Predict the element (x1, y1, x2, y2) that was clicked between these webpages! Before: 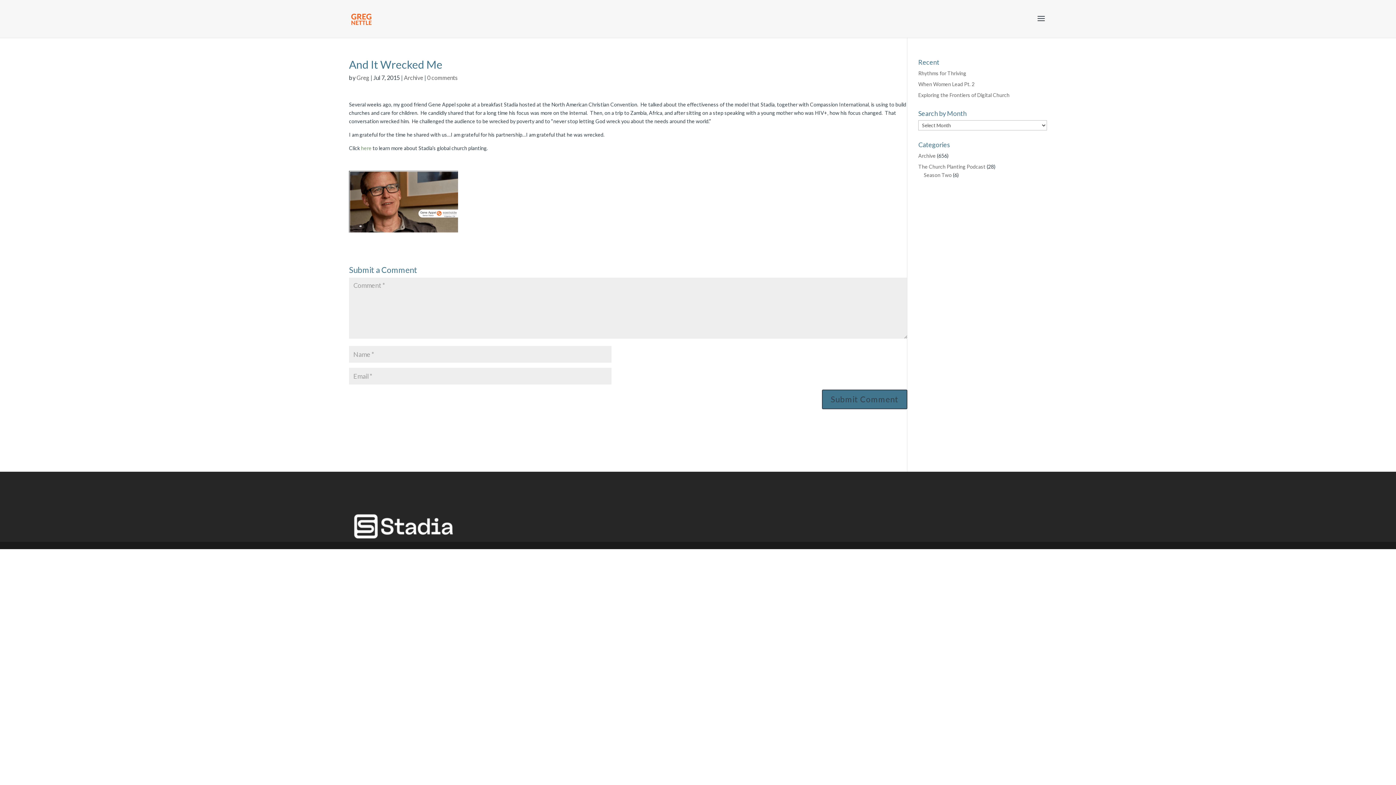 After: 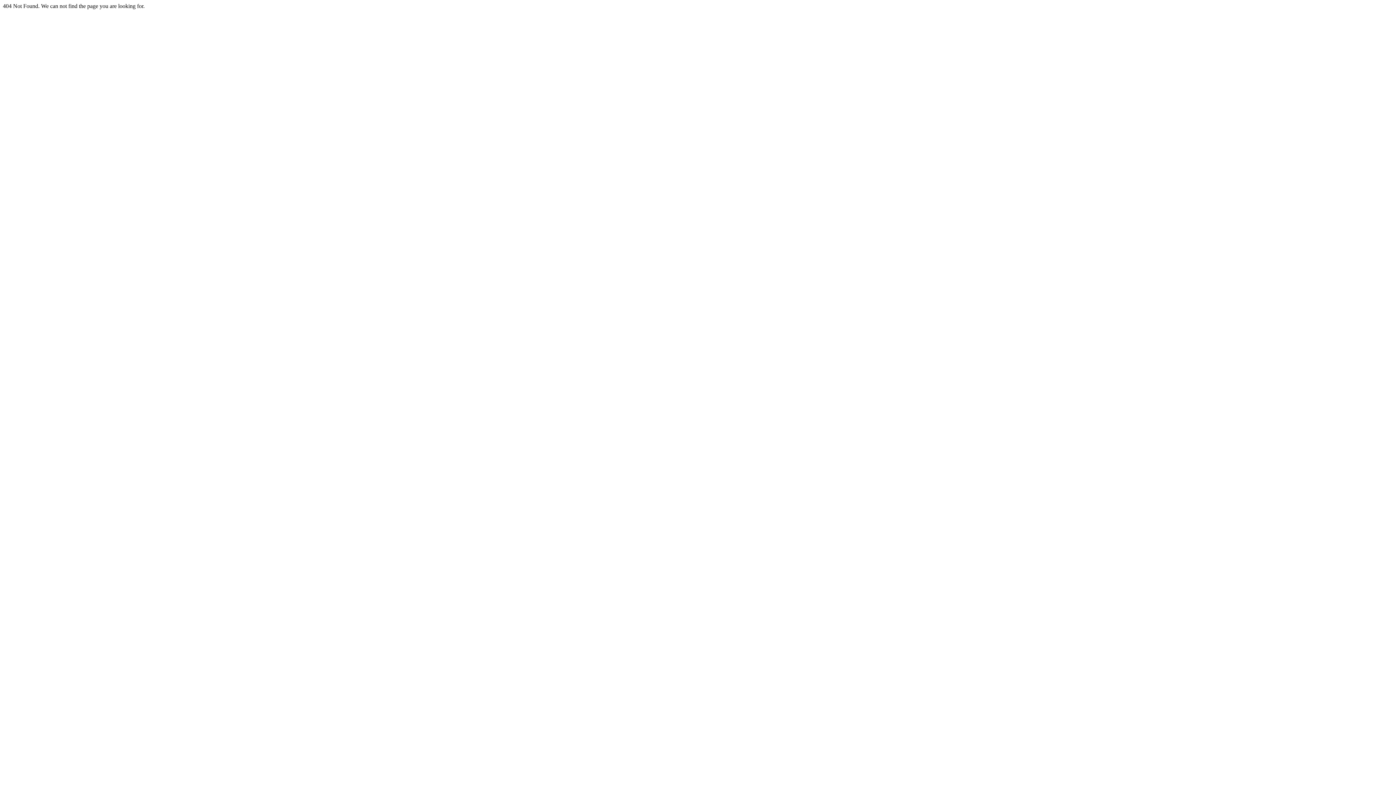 Action: bbox: (361, 145, 371, 151) label: here